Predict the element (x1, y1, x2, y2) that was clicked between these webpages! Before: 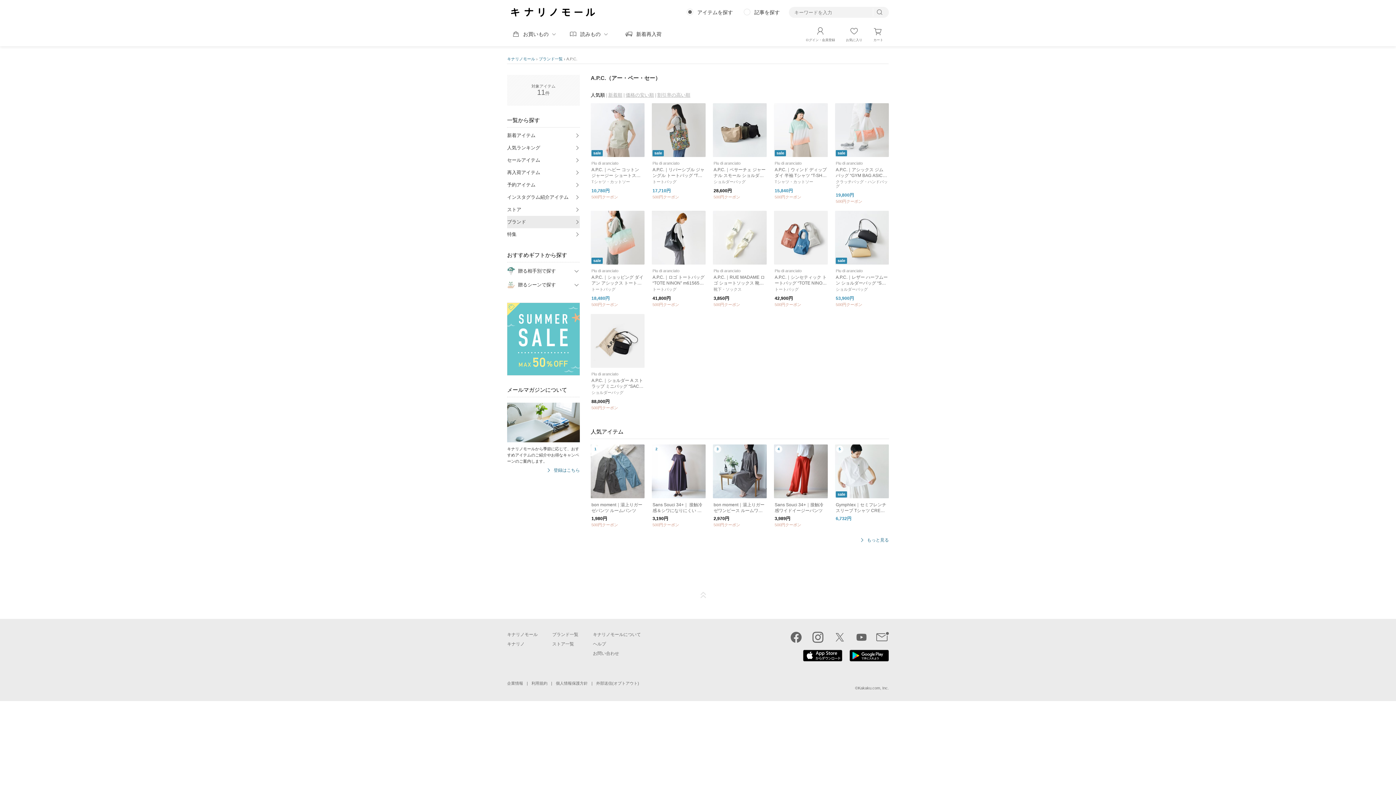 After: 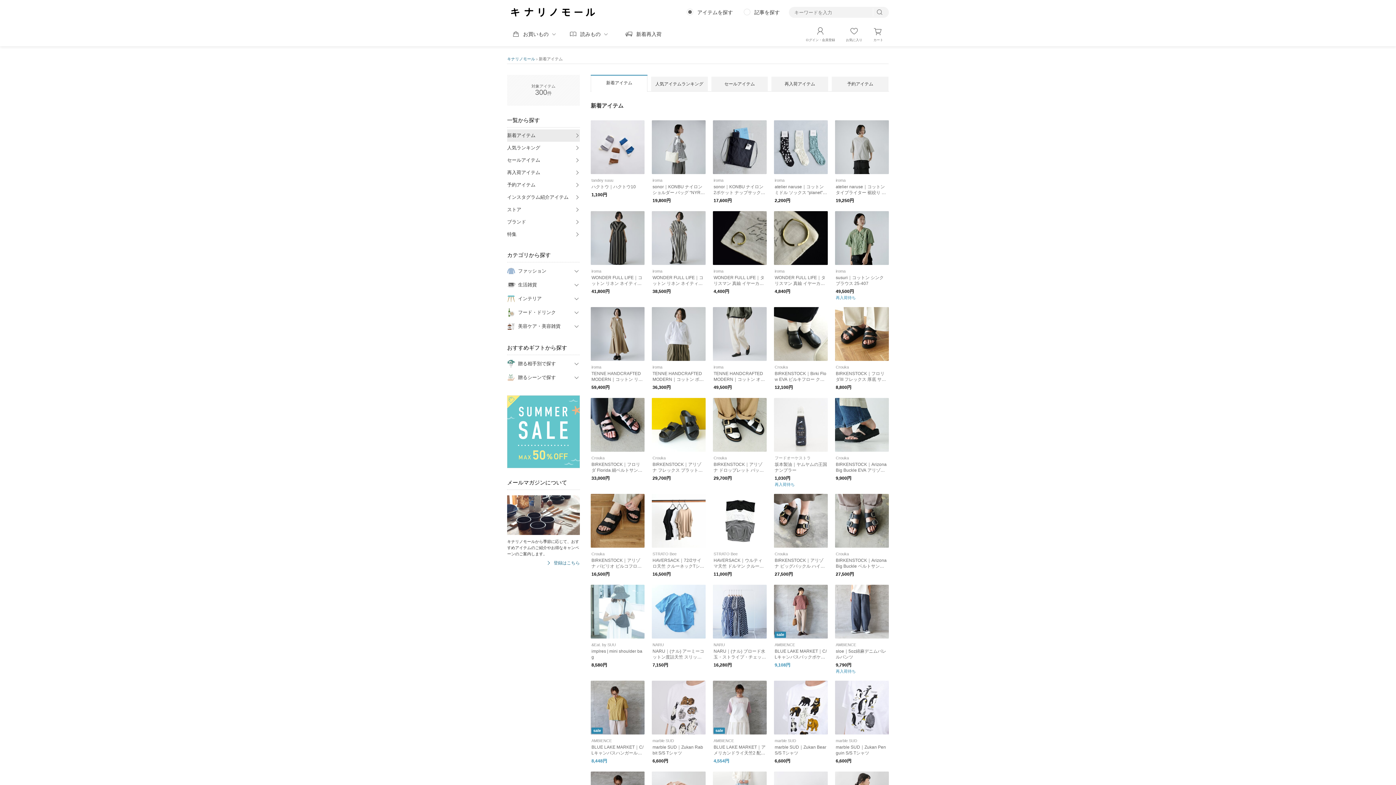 Action: label: 新着再入荷 bbox: (616, 30, 670, 37)